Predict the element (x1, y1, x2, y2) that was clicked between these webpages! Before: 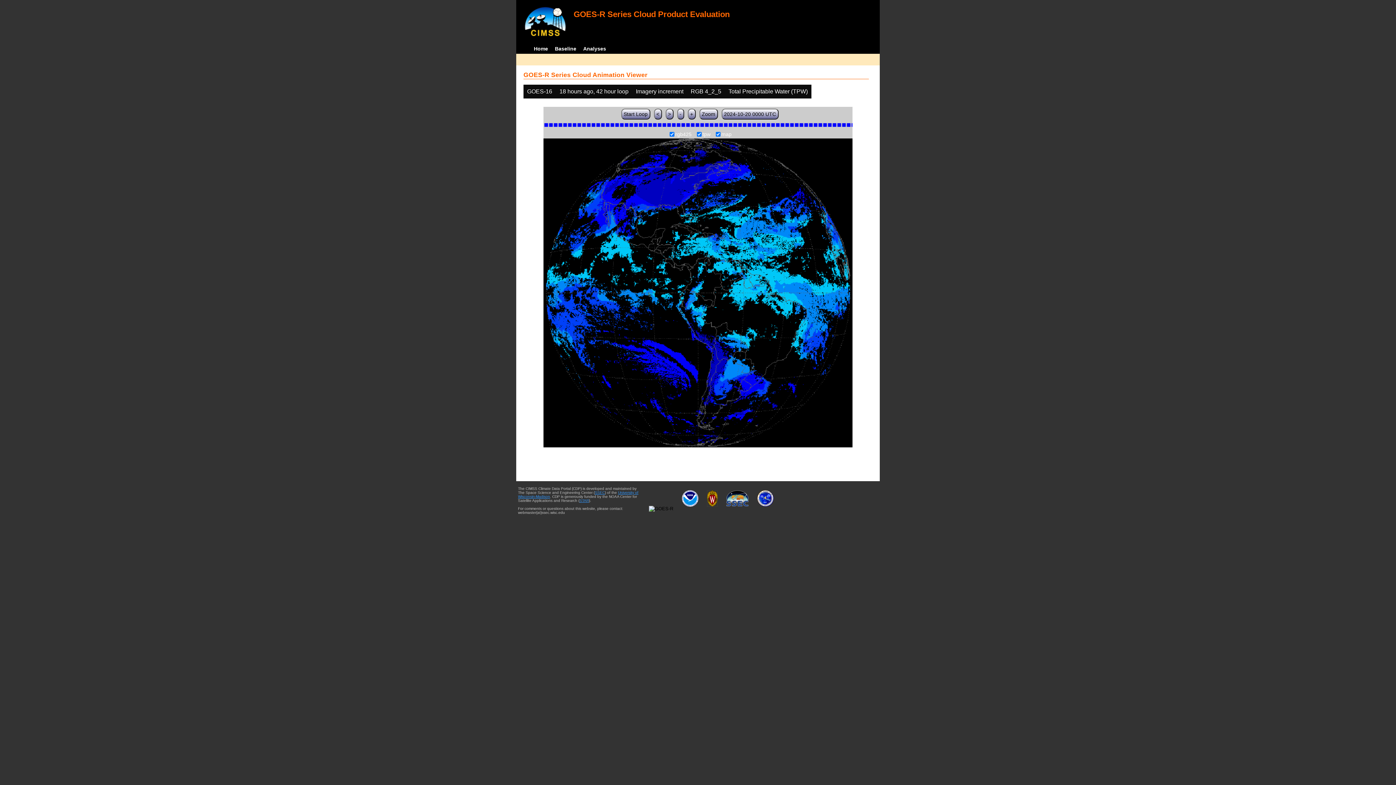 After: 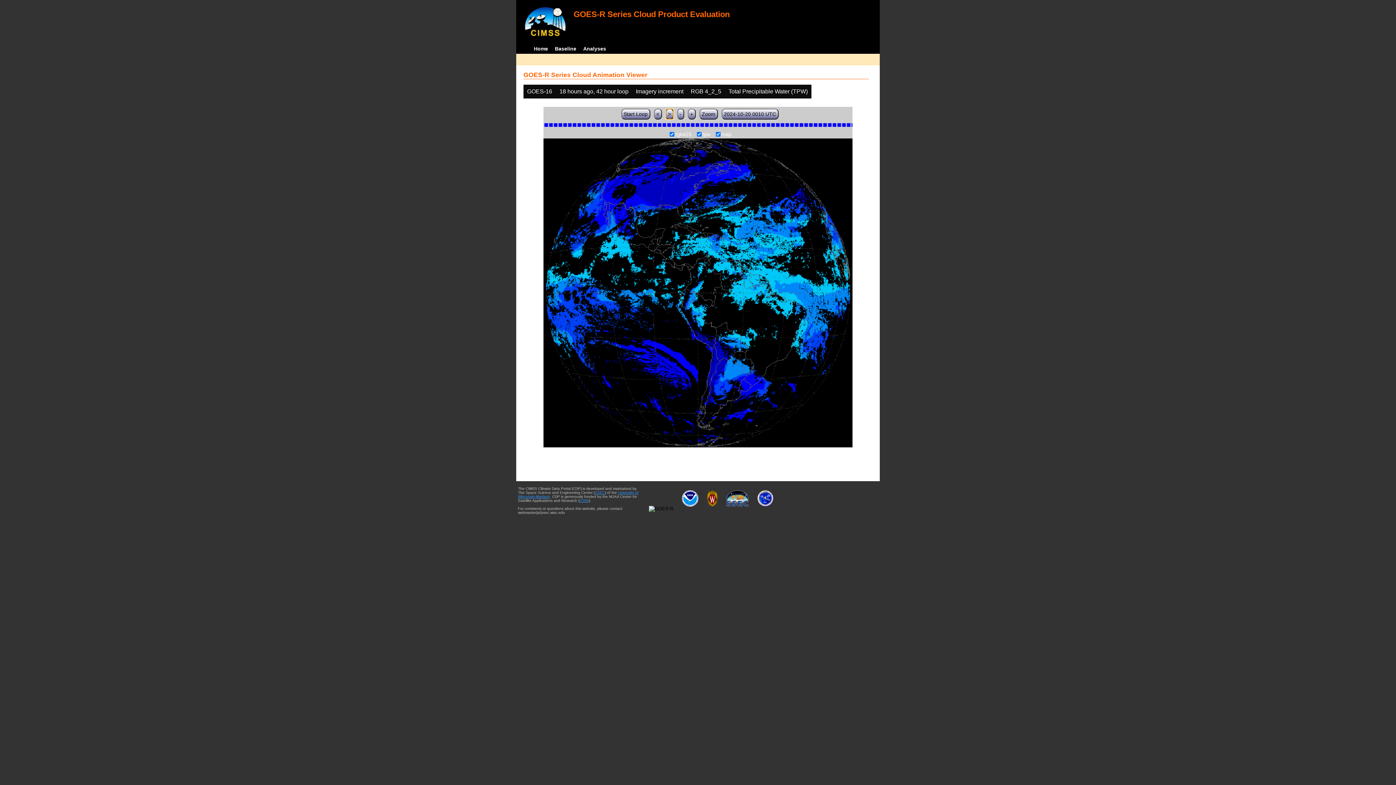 Action: bbox: (665, 108, 673, 119) label: >